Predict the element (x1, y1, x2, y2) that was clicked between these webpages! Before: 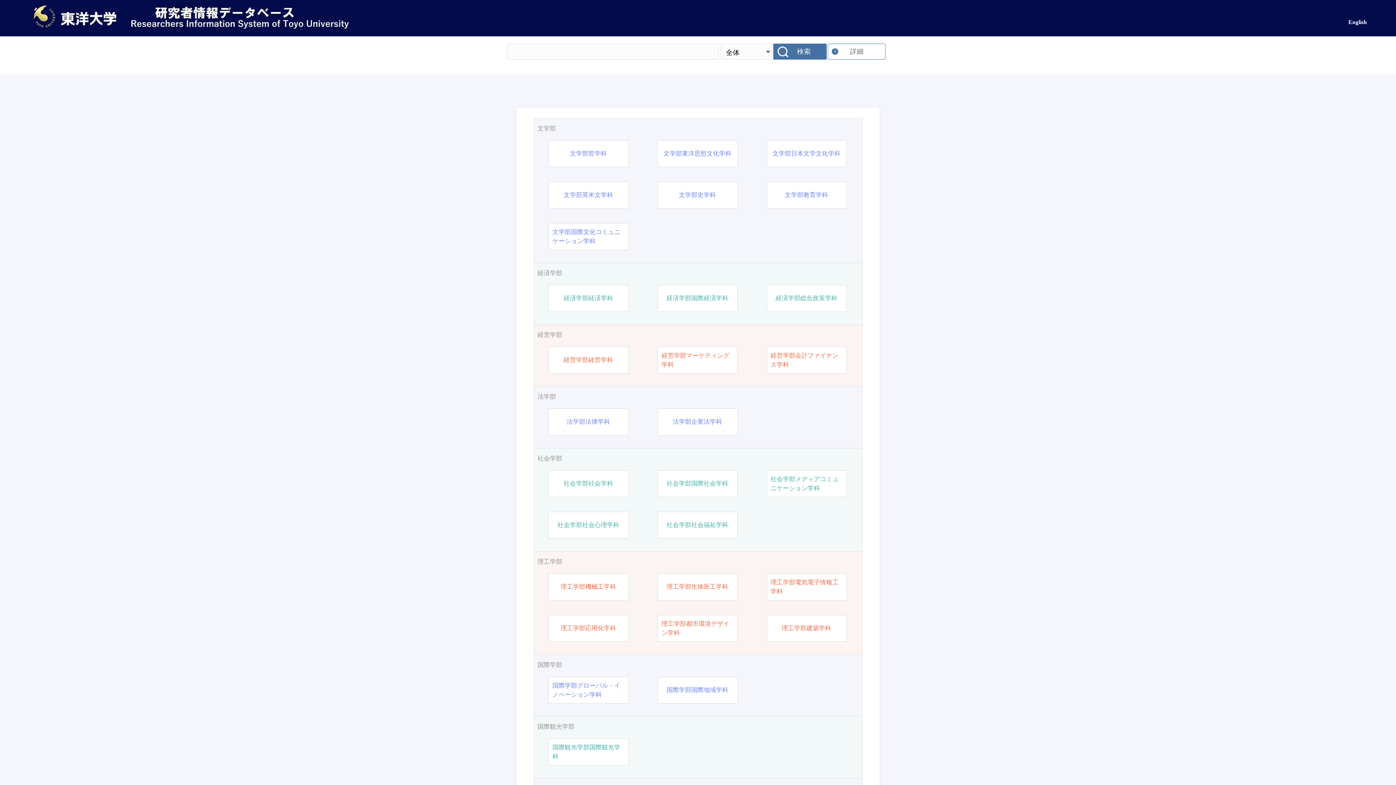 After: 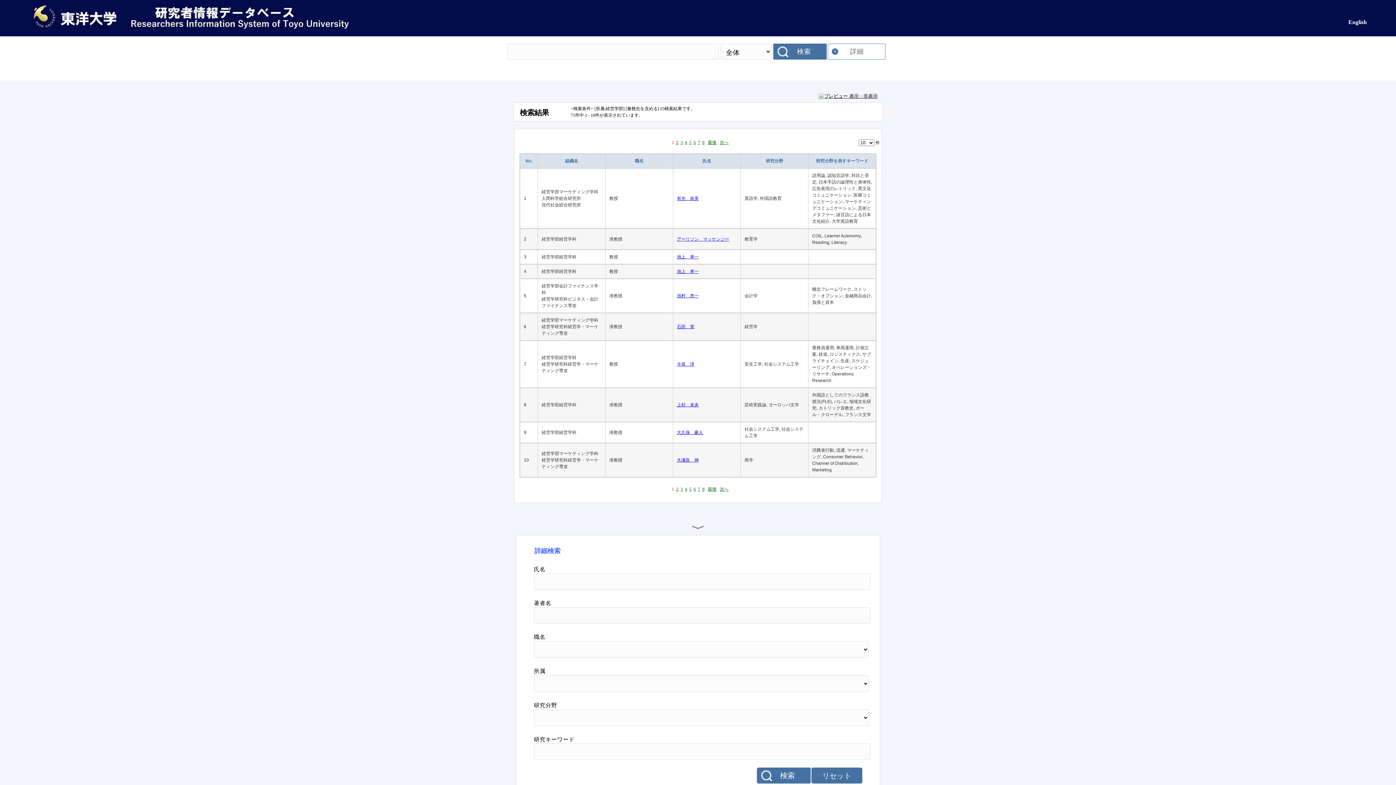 Action: label: 経営学部 bbox: (537, 330, 858, 339)